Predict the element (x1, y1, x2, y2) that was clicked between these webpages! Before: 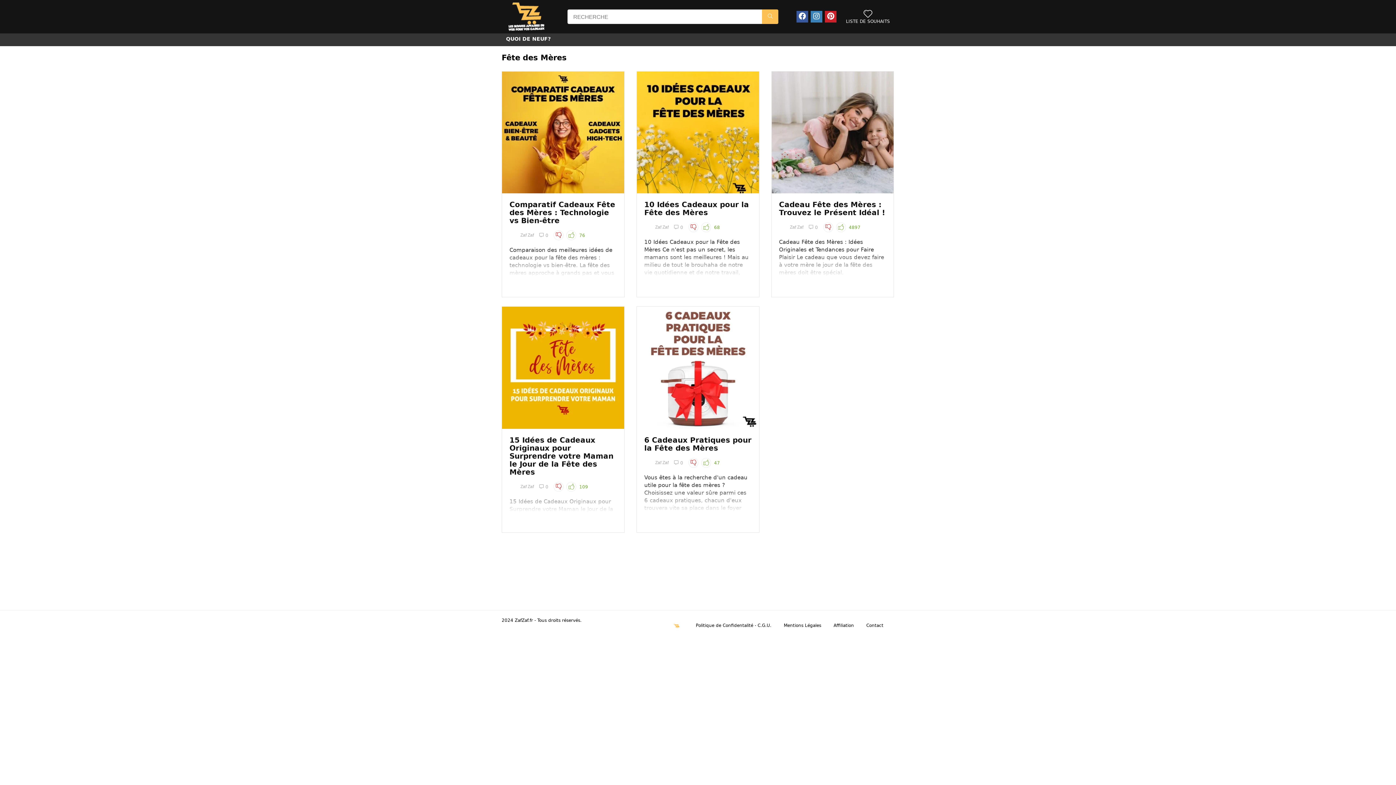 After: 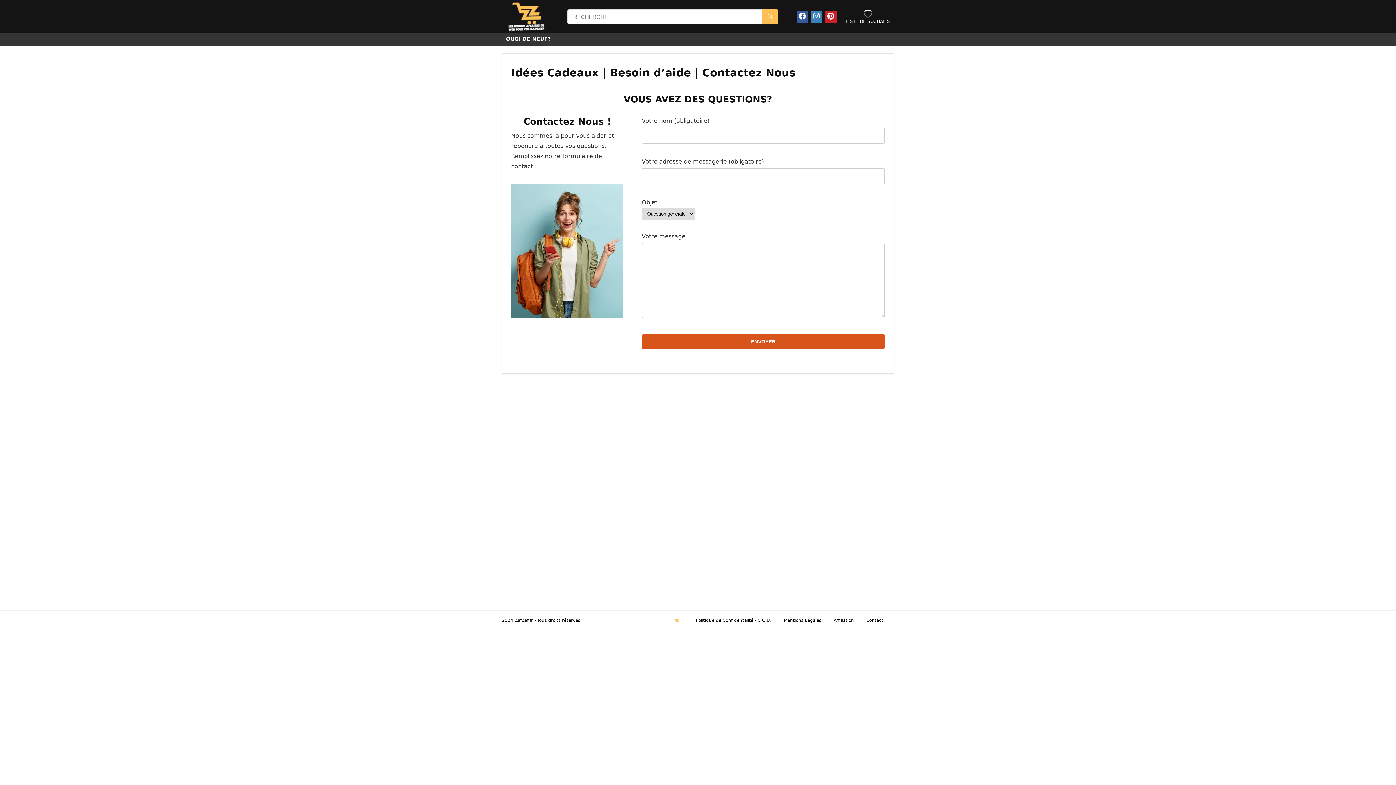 Action: bbox: (866, 623, 883, 628) label: Contact